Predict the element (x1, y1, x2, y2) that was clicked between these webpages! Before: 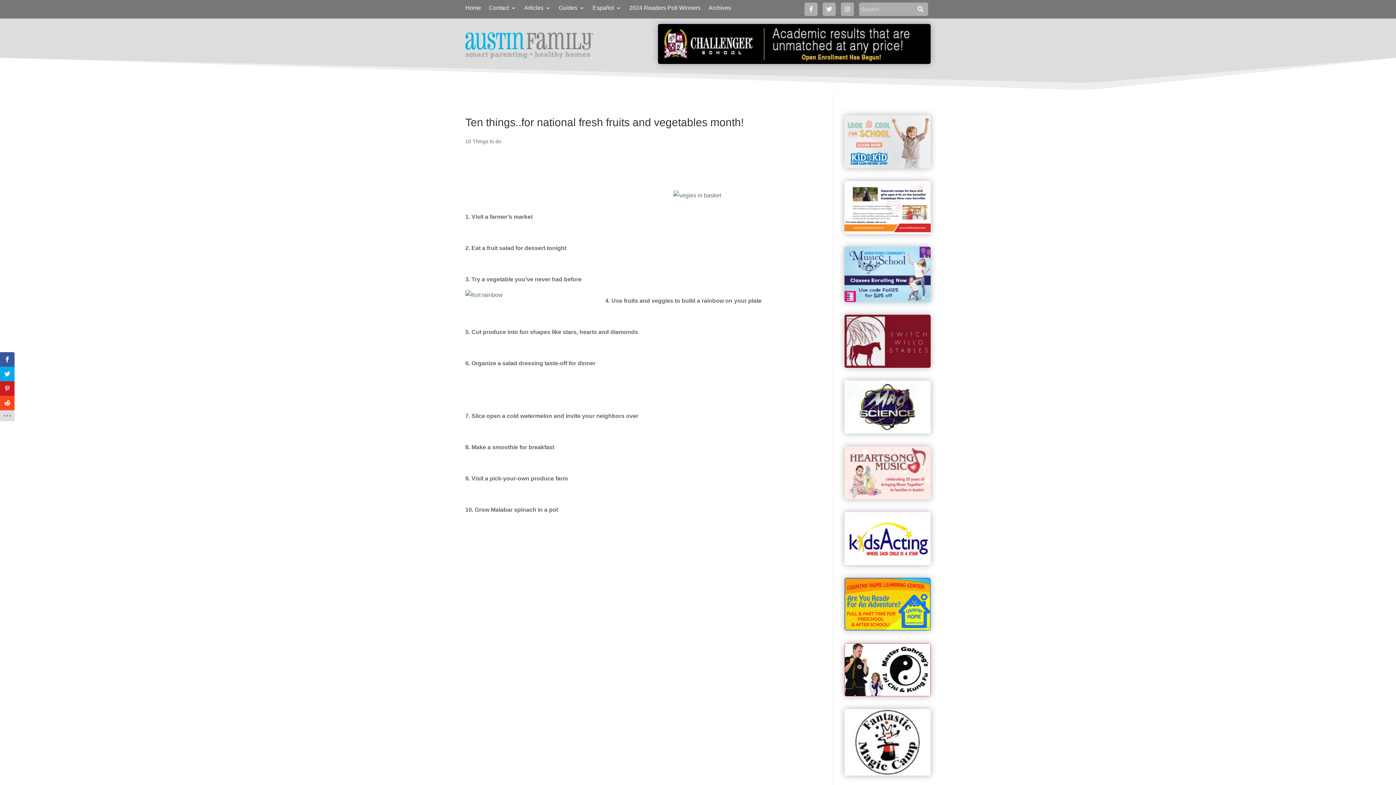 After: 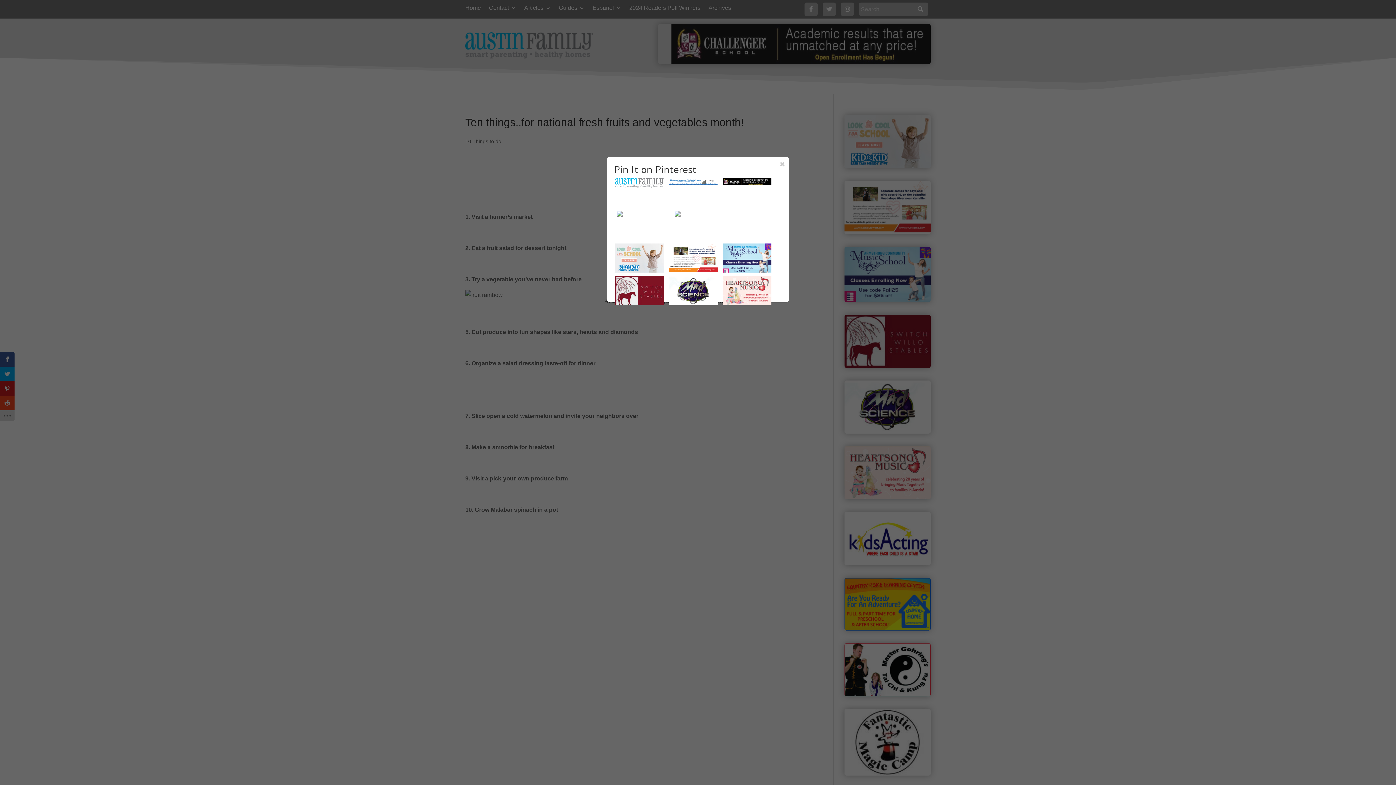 Action: bbox: (0, 381, 14, 396)